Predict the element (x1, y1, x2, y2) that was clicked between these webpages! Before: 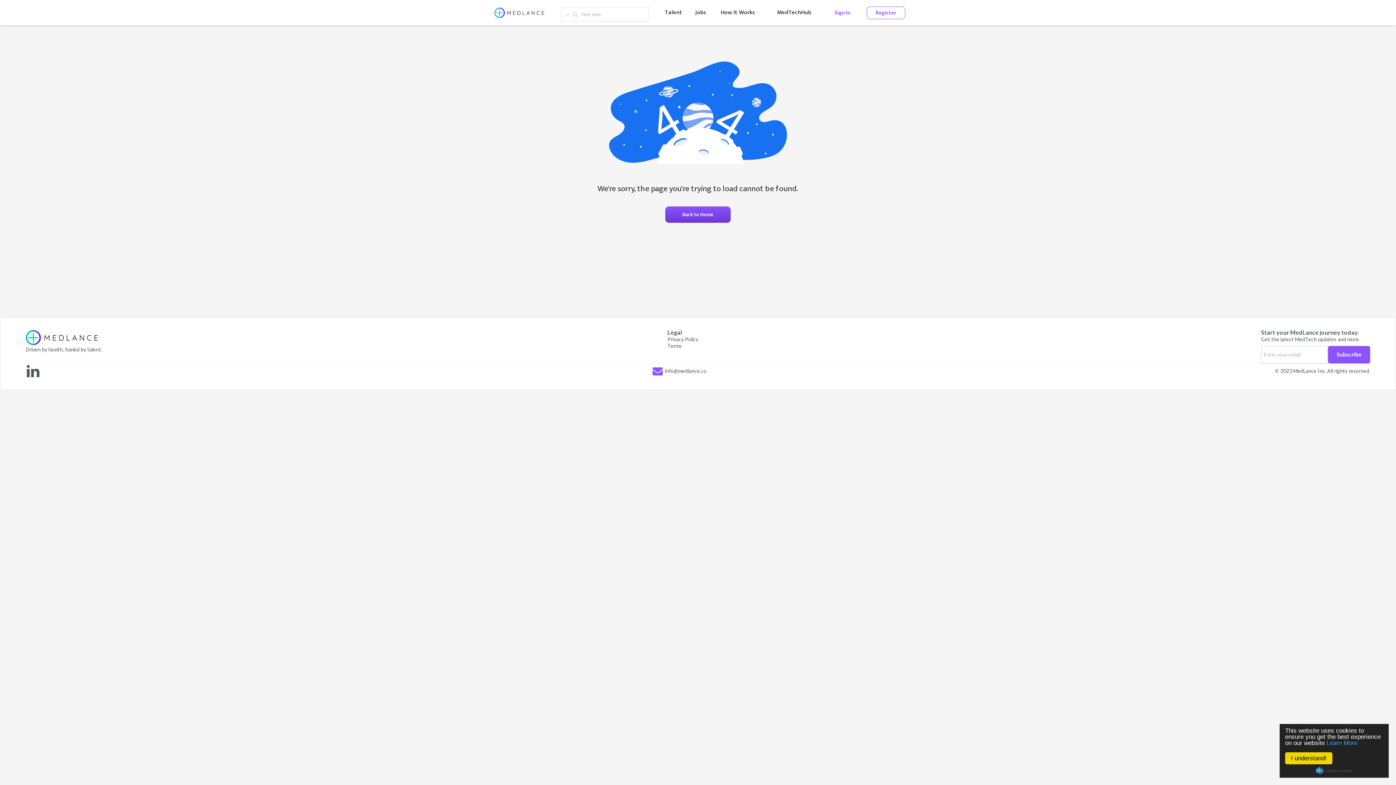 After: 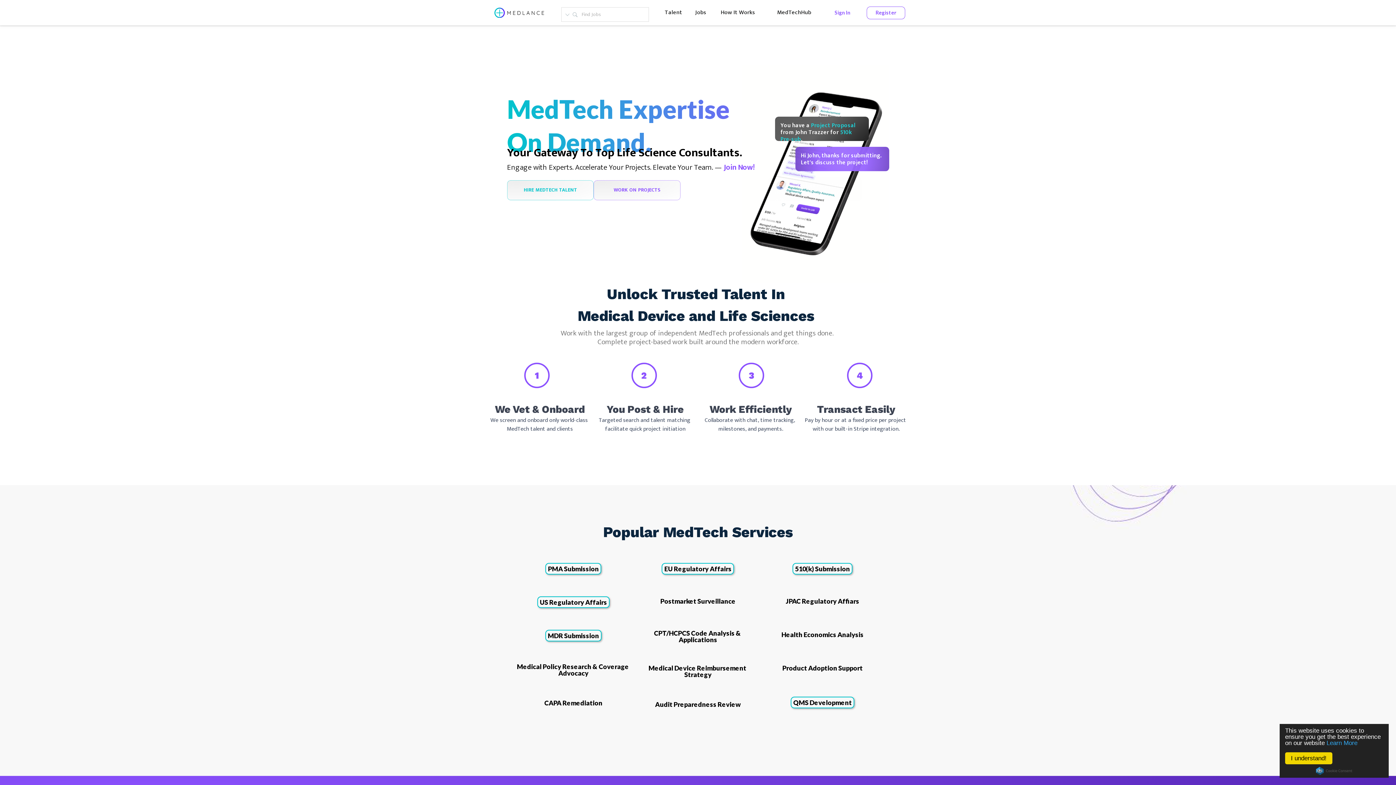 Action: label: Back to Home bbox: (665, 206, 730, 222)